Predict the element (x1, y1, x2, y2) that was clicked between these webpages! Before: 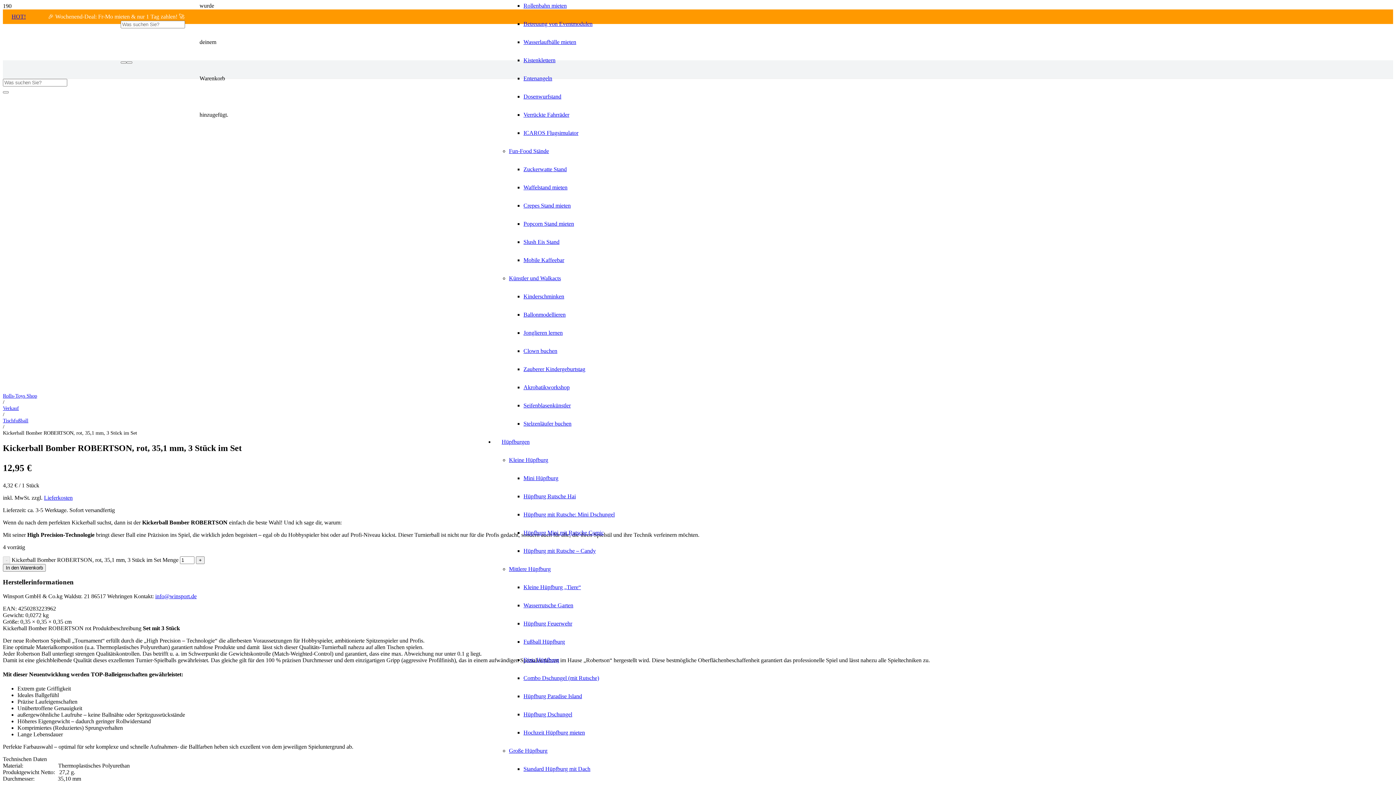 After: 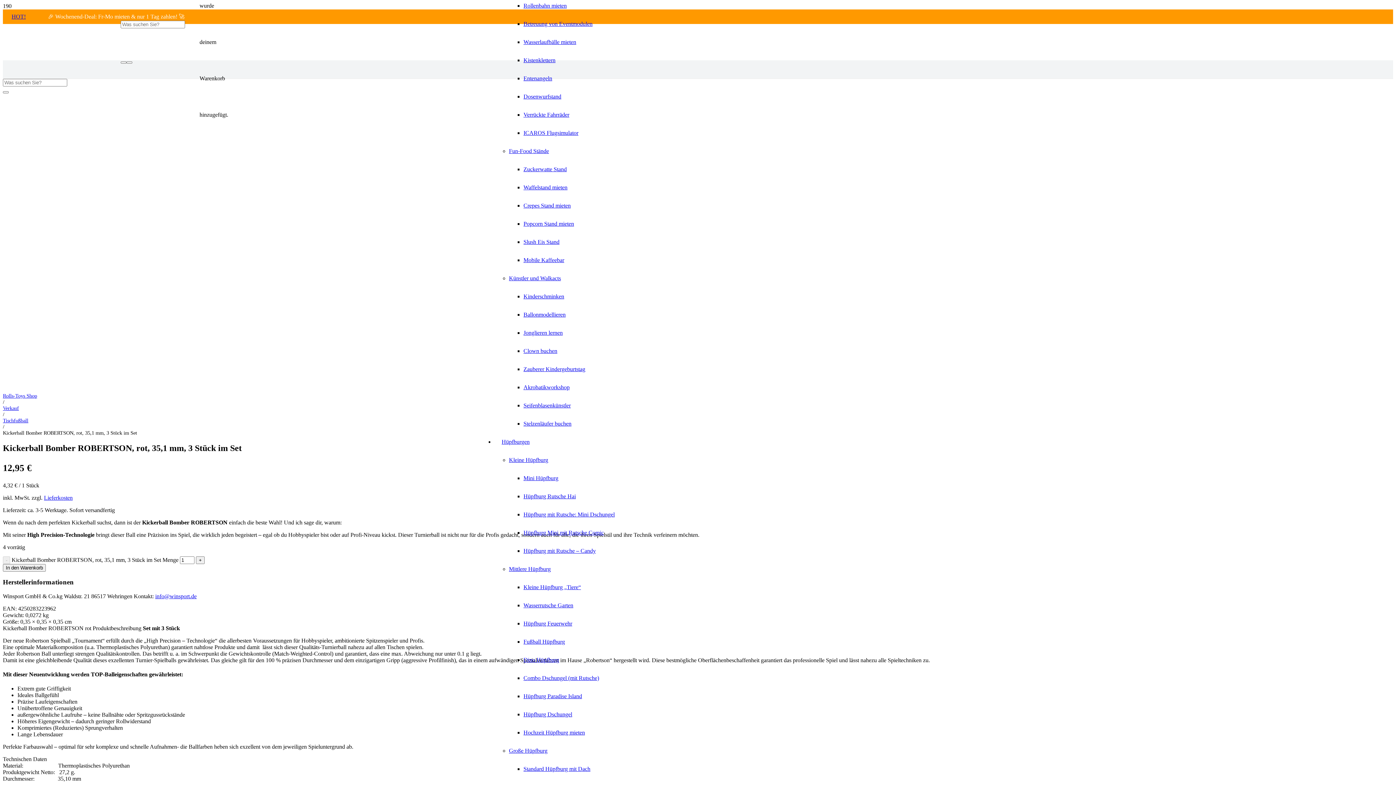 Action: bbox: (155, 593, 196, 599) label: info@winsport.de